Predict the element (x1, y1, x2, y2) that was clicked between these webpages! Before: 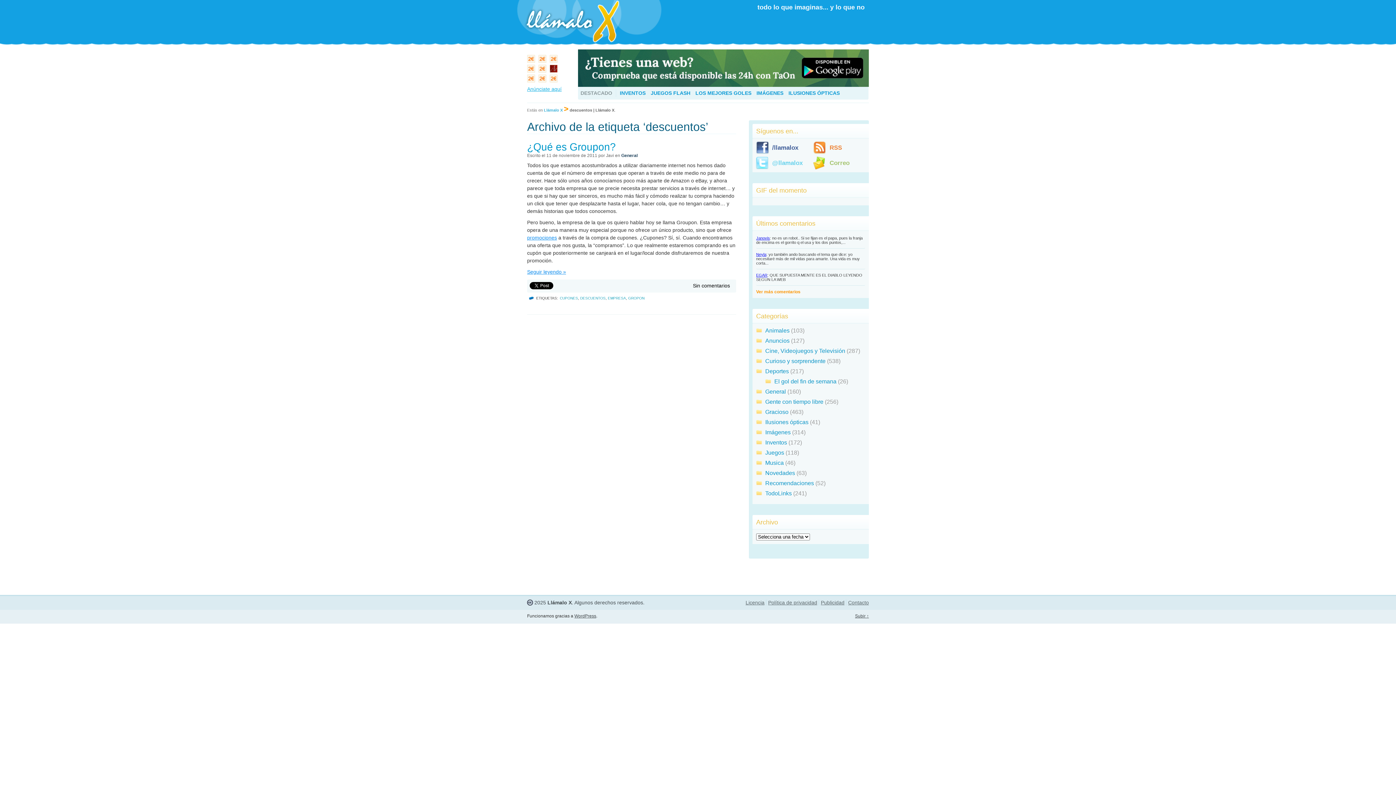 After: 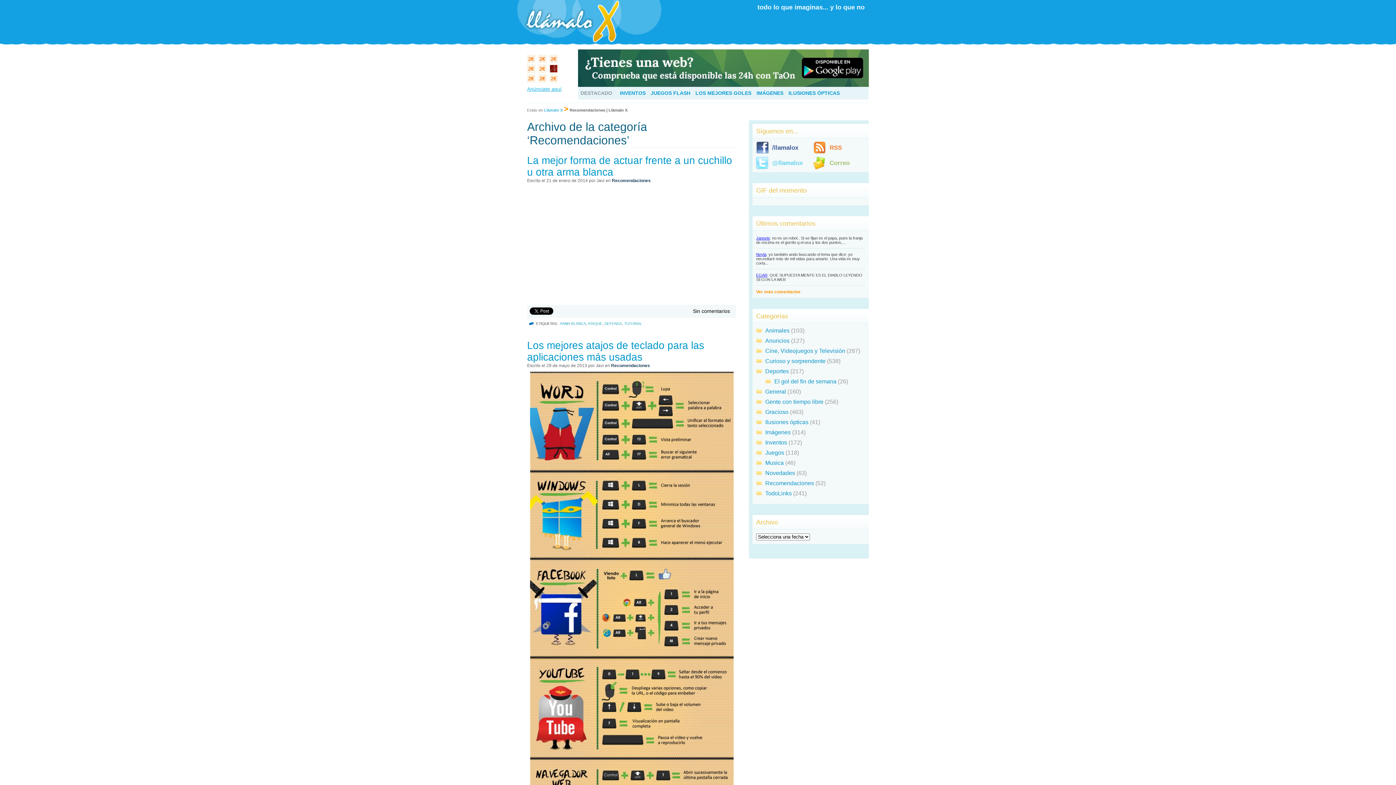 Action: label: Recomendaciones bbox: (765, 480, 814, 486)